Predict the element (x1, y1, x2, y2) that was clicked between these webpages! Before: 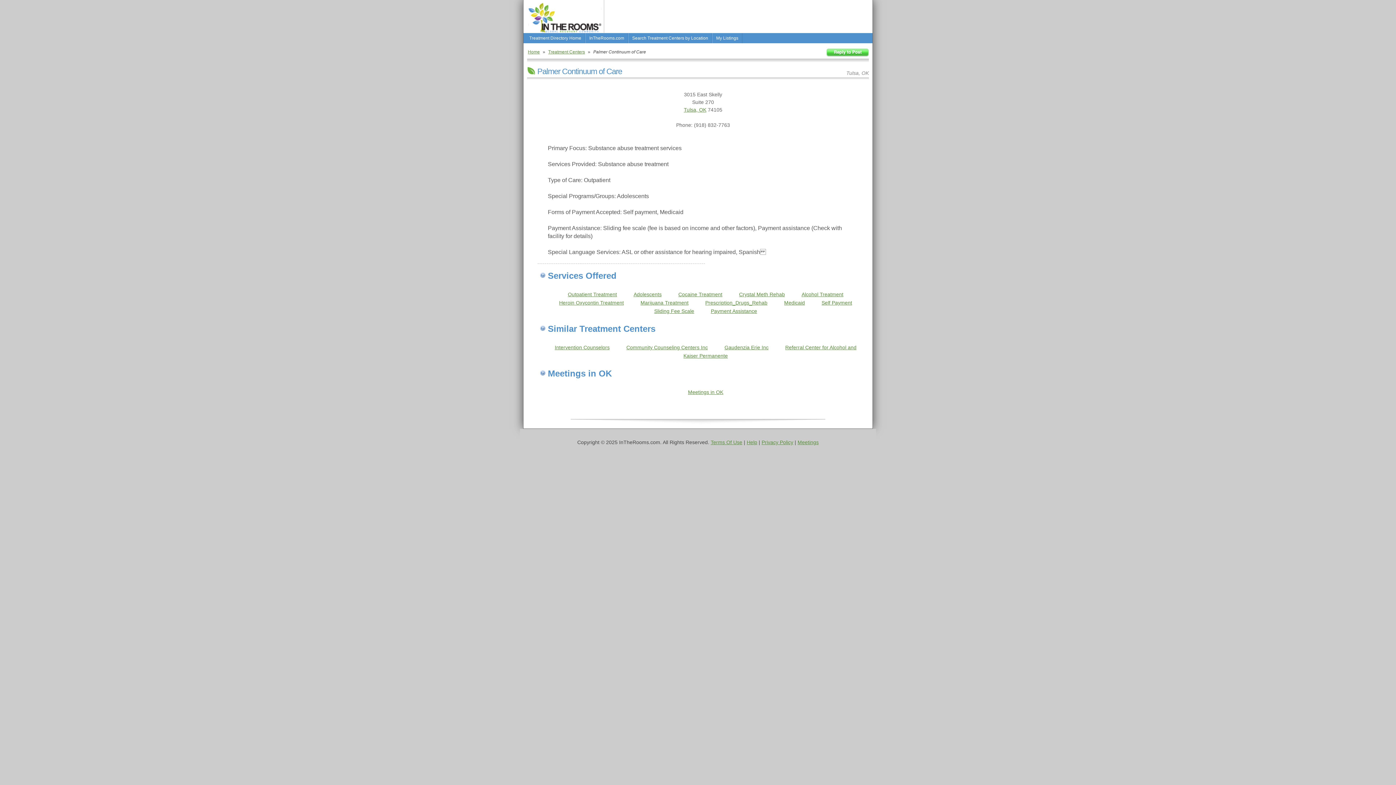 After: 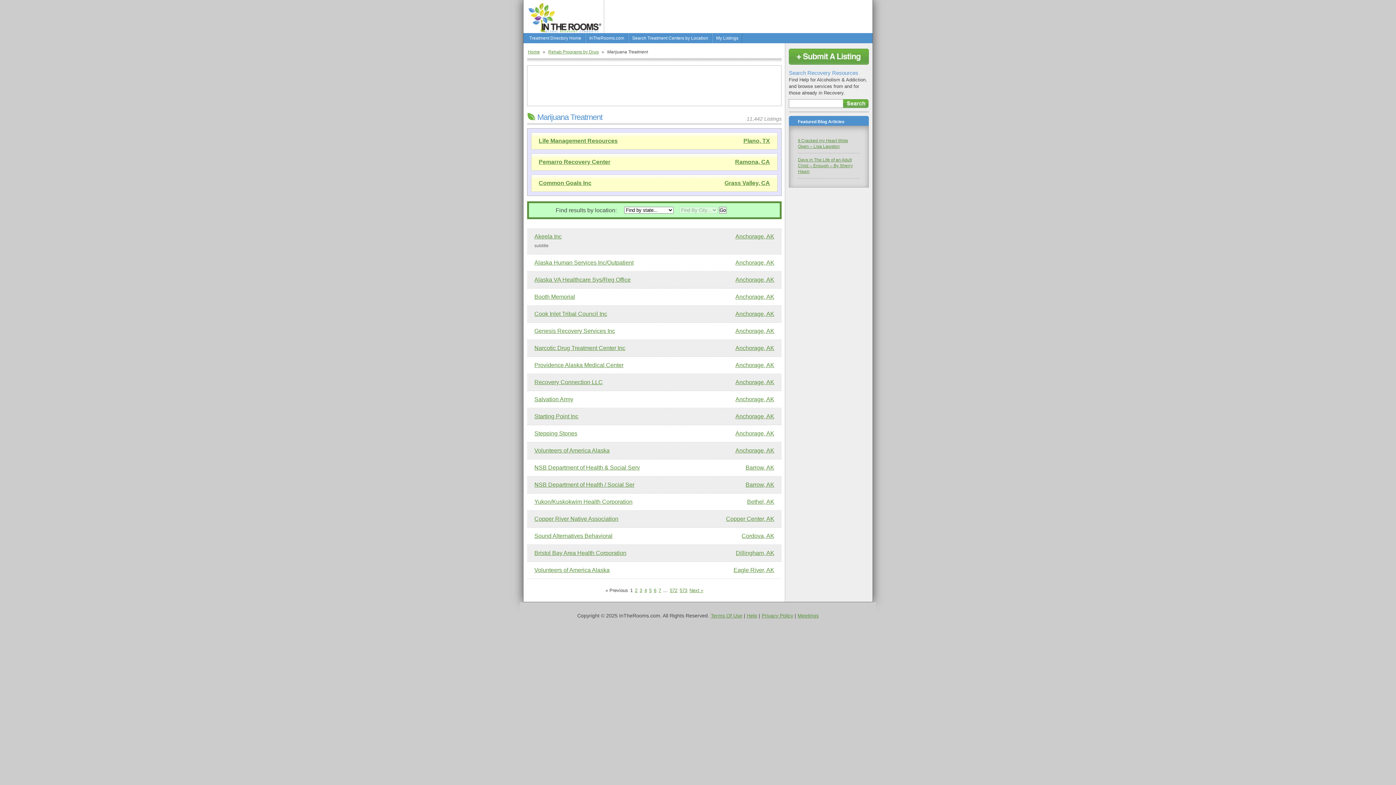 Action: bbox: (640, 300, 688, 305) label: Marijuana Treatment